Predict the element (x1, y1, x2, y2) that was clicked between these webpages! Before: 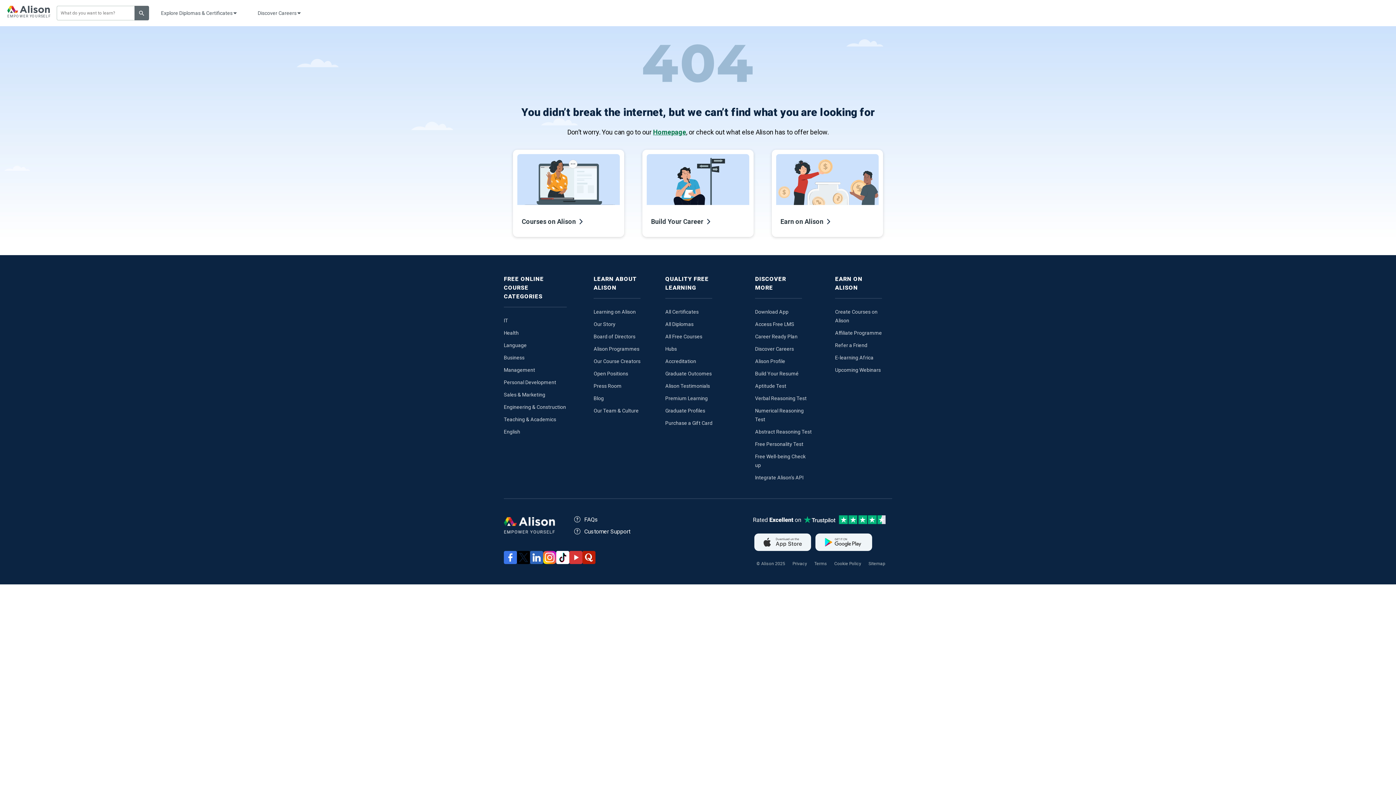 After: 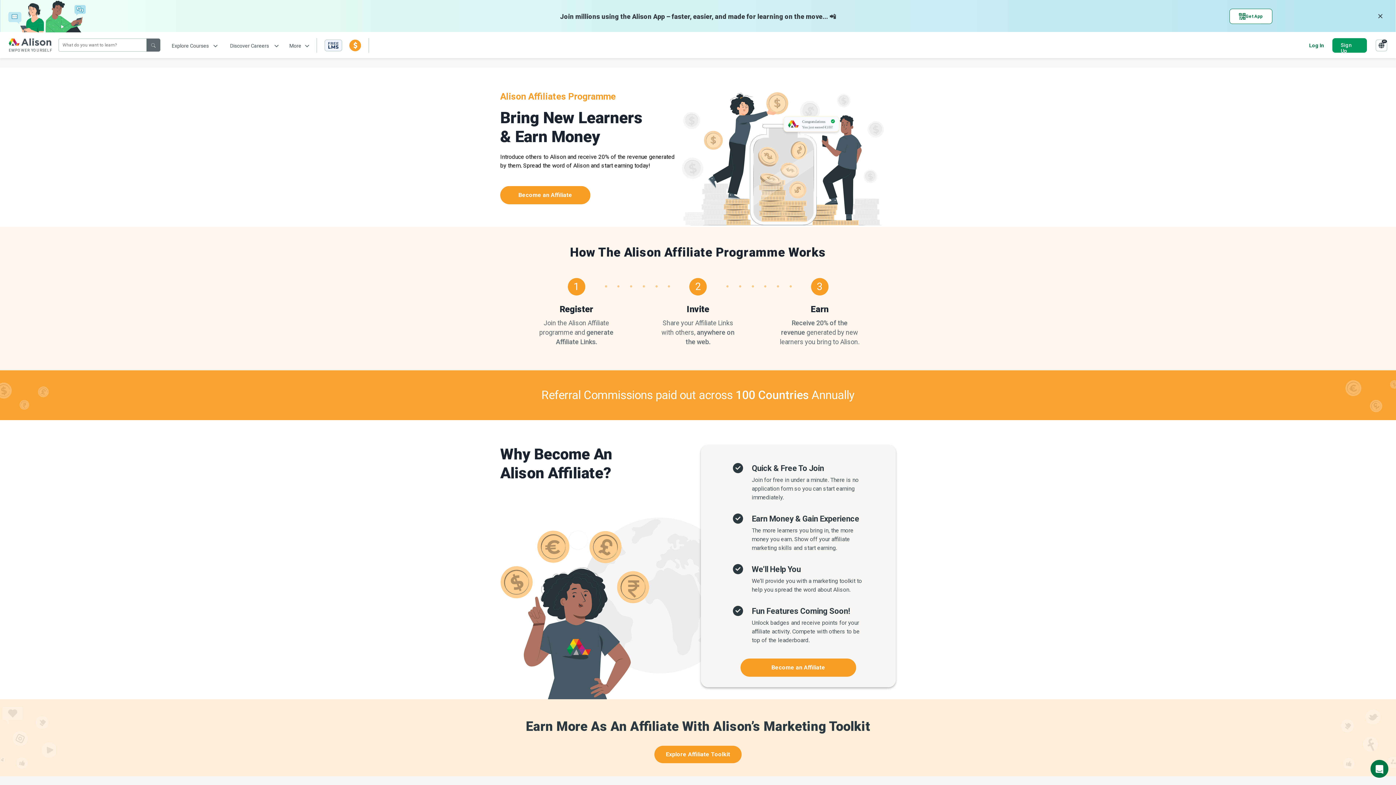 Action: bbox: (835, 330, 882, 336) label: Affiliate Programme